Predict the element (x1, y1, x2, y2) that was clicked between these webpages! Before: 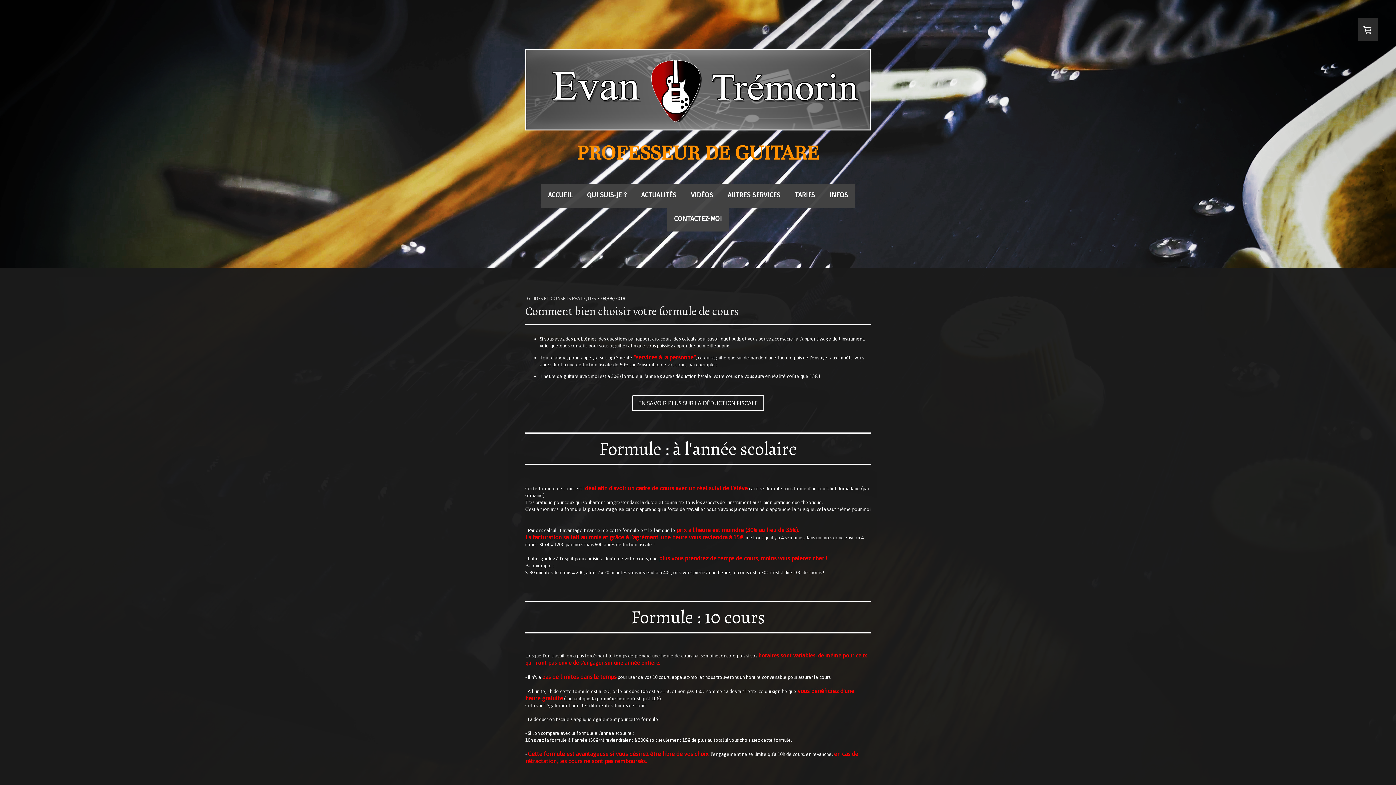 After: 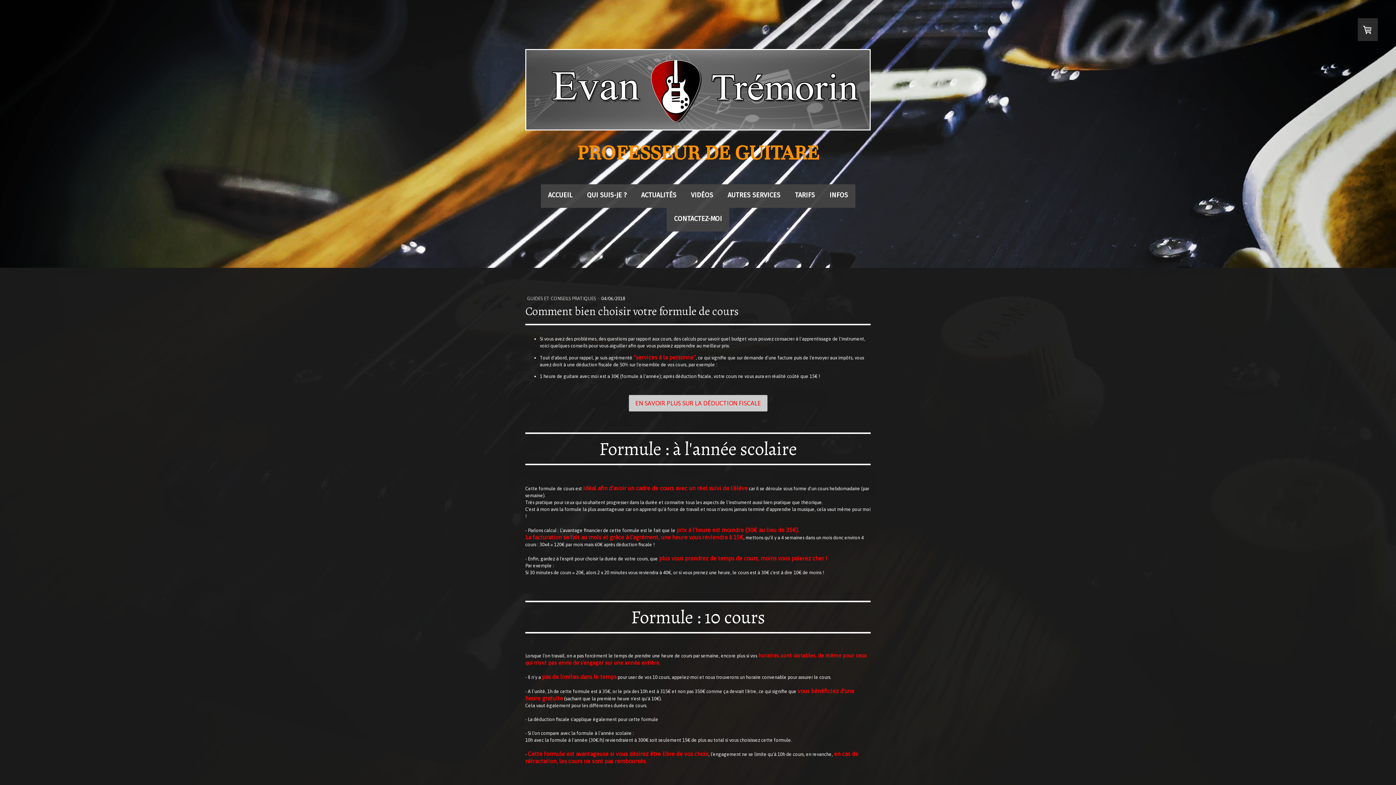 Action: bbox: (632, 395, 764, 411) label: EN SAVOIR PLUS SUR LA DÉDUCTION FISCALE